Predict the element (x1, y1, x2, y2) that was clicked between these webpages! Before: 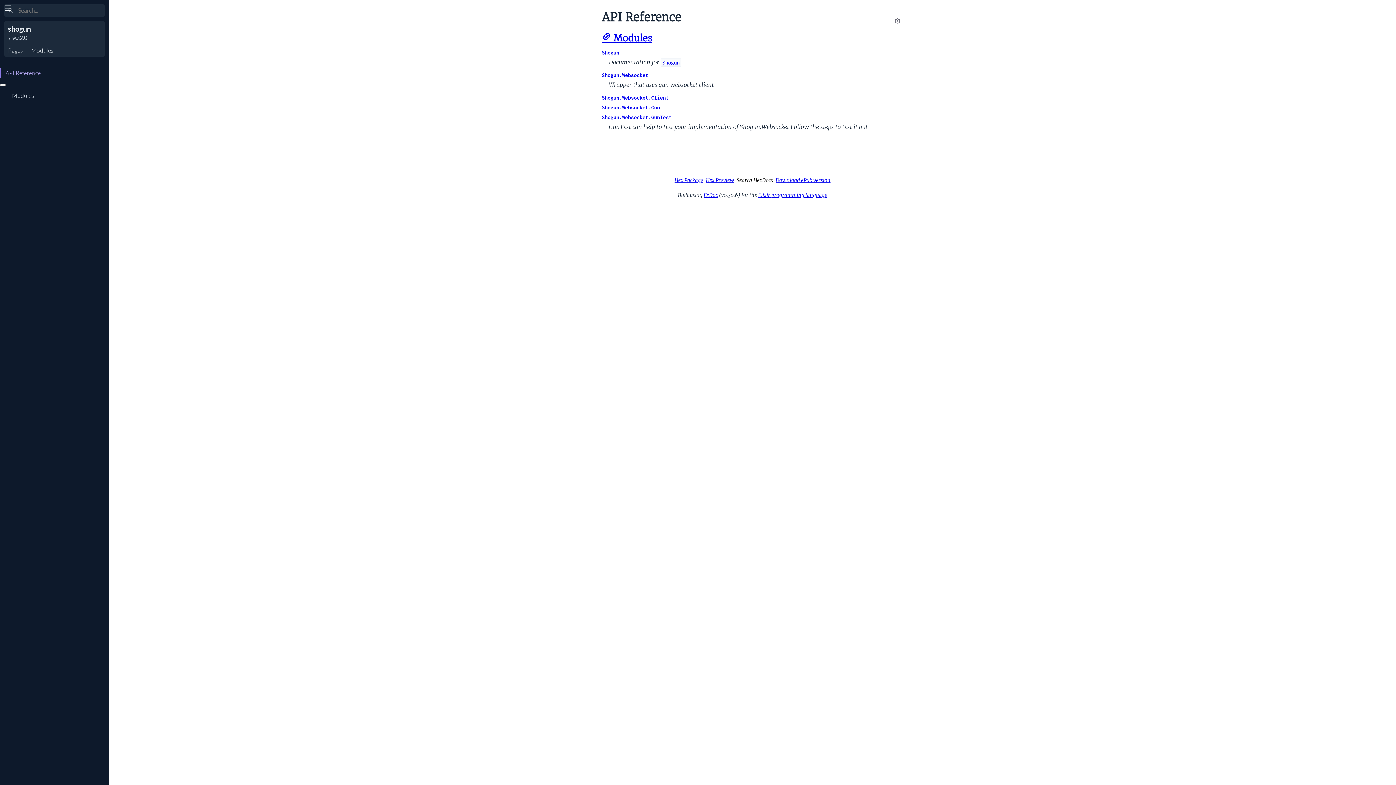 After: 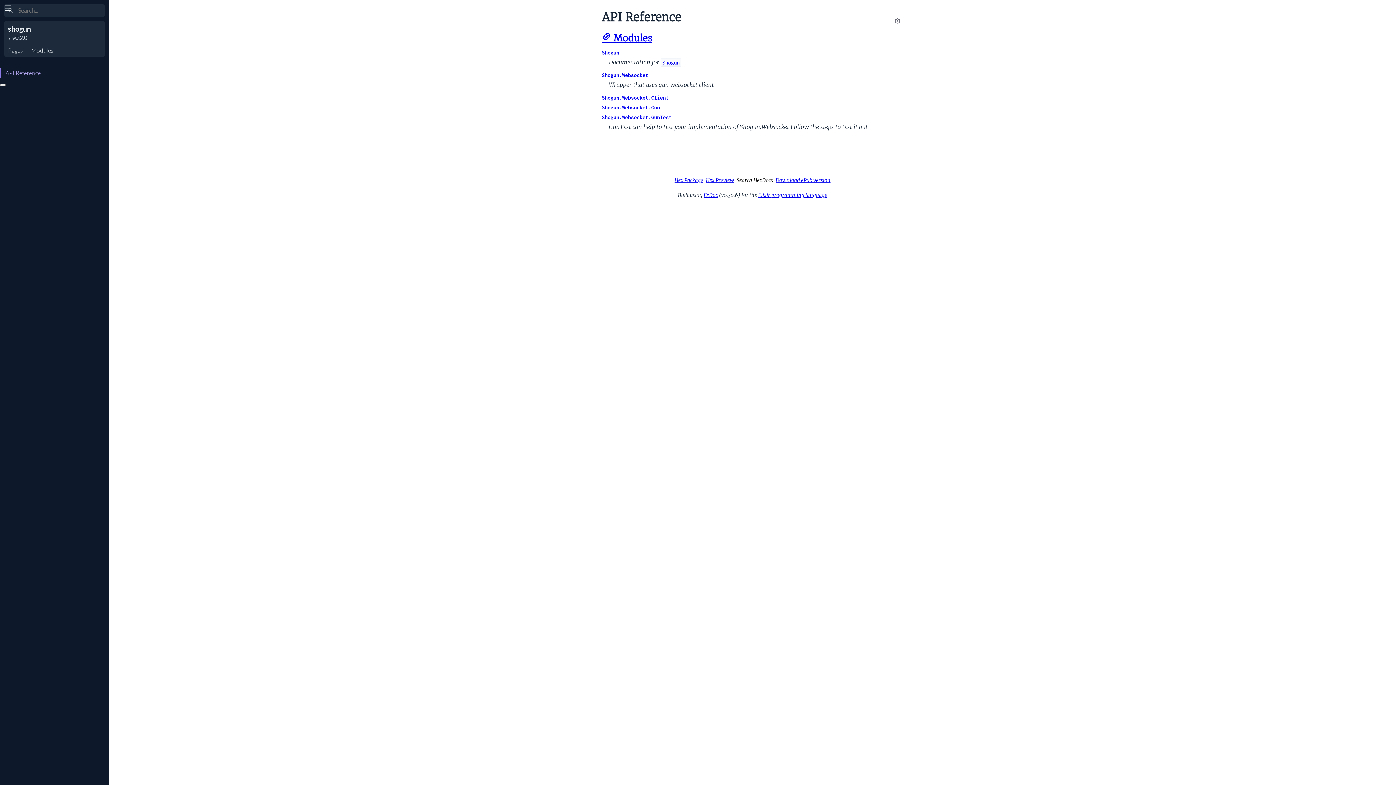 Action: bbox: (0, 84, 5, 86) label: expand